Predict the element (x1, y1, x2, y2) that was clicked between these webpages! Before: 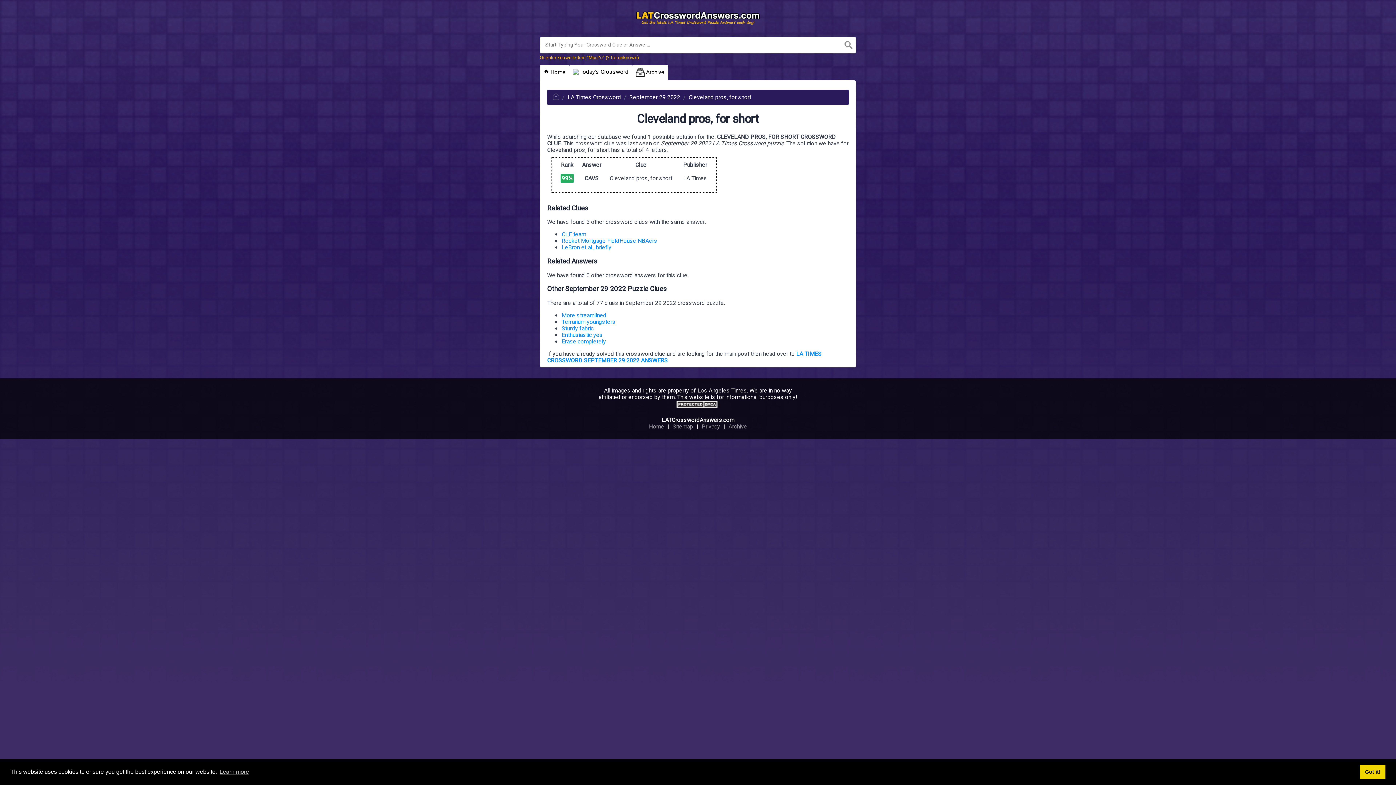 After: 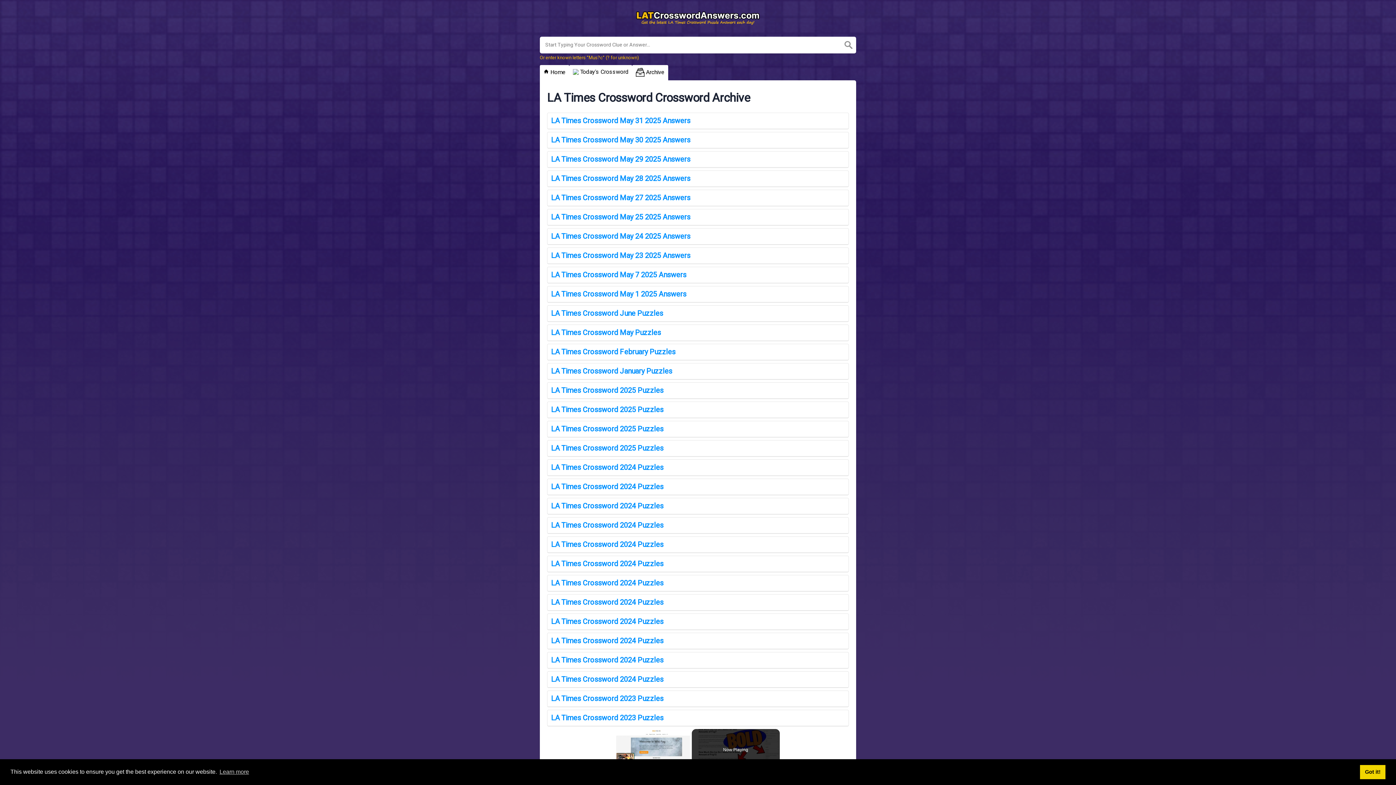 Action: bbox: (632, 65, 668, 80) label:  Archive